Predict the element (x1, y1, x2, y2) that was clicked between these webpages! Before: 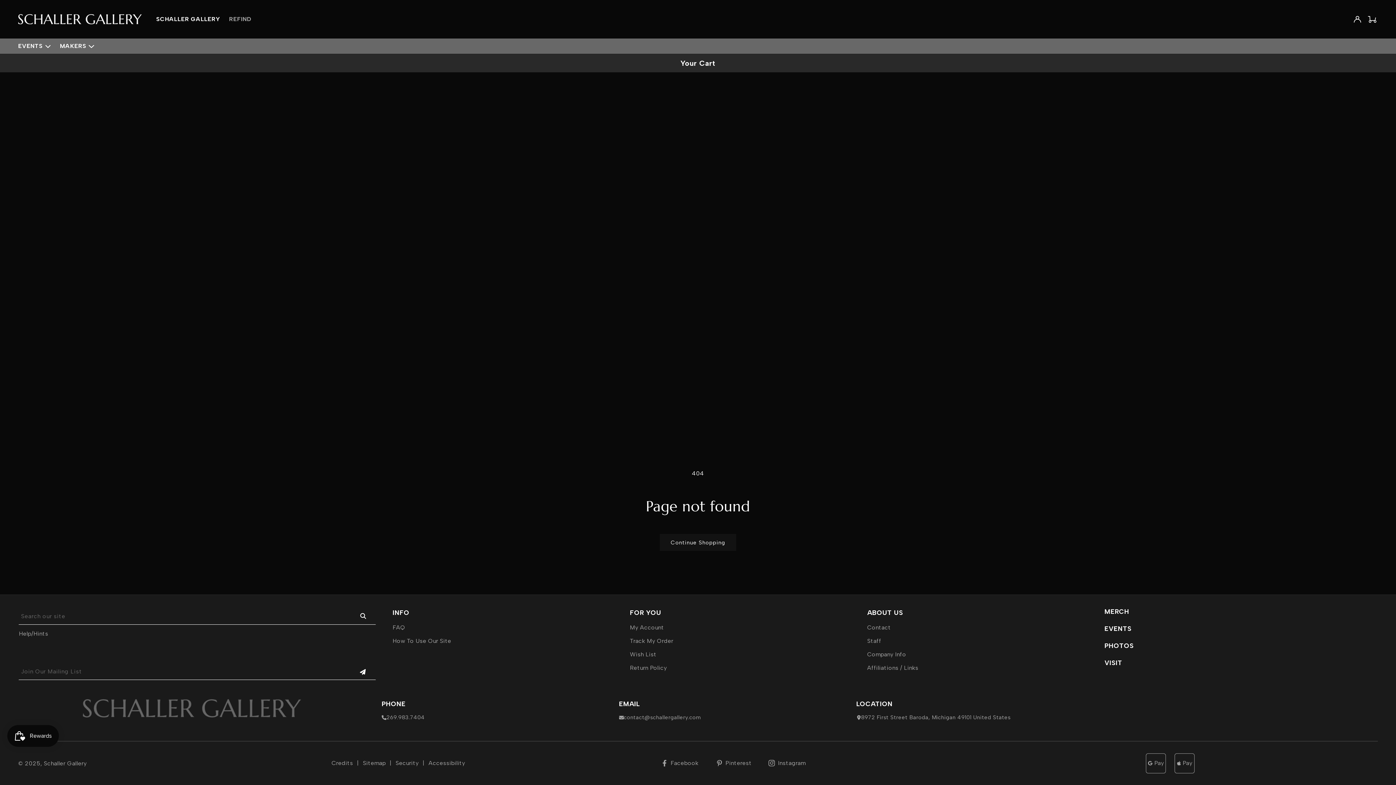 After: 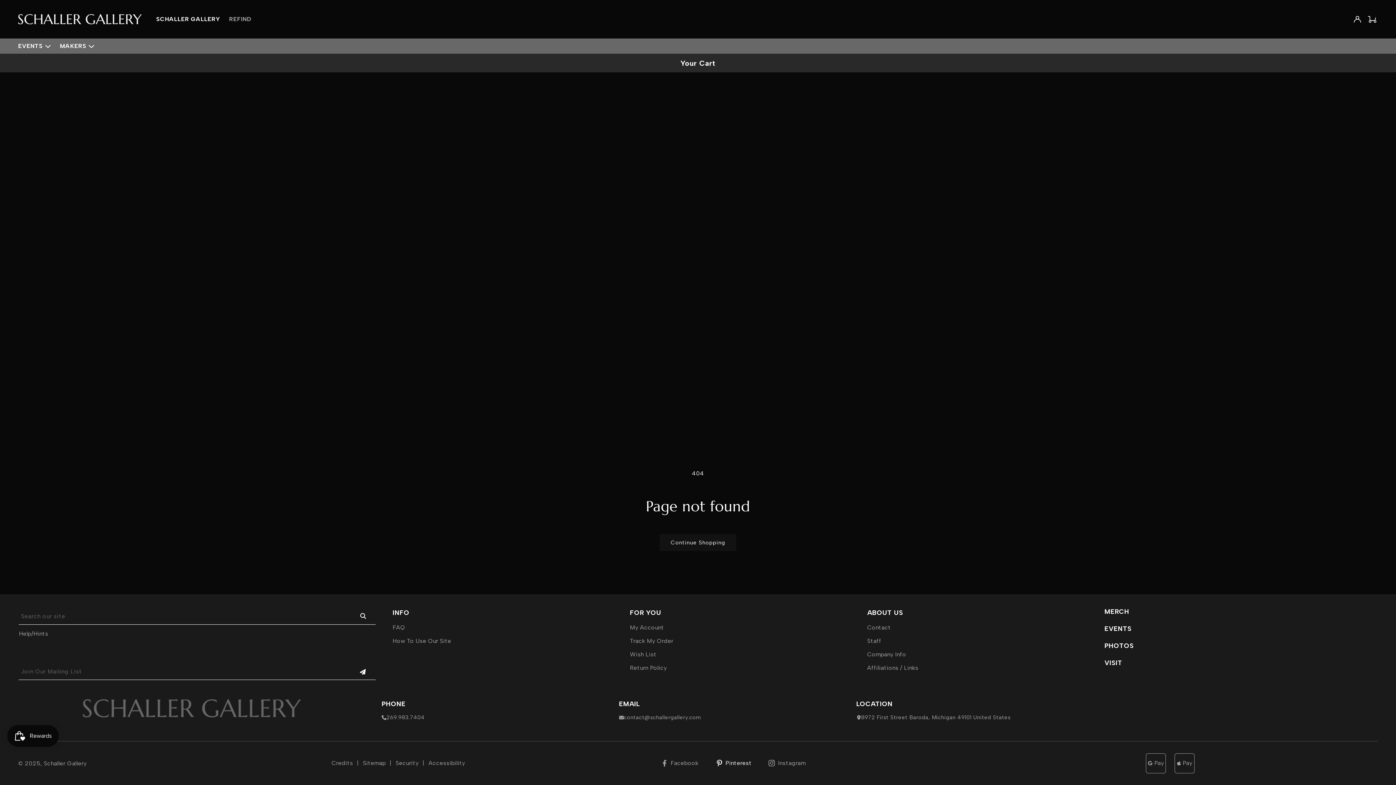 Action: bbox: (711, 758, 756, 768) label: Pinterest